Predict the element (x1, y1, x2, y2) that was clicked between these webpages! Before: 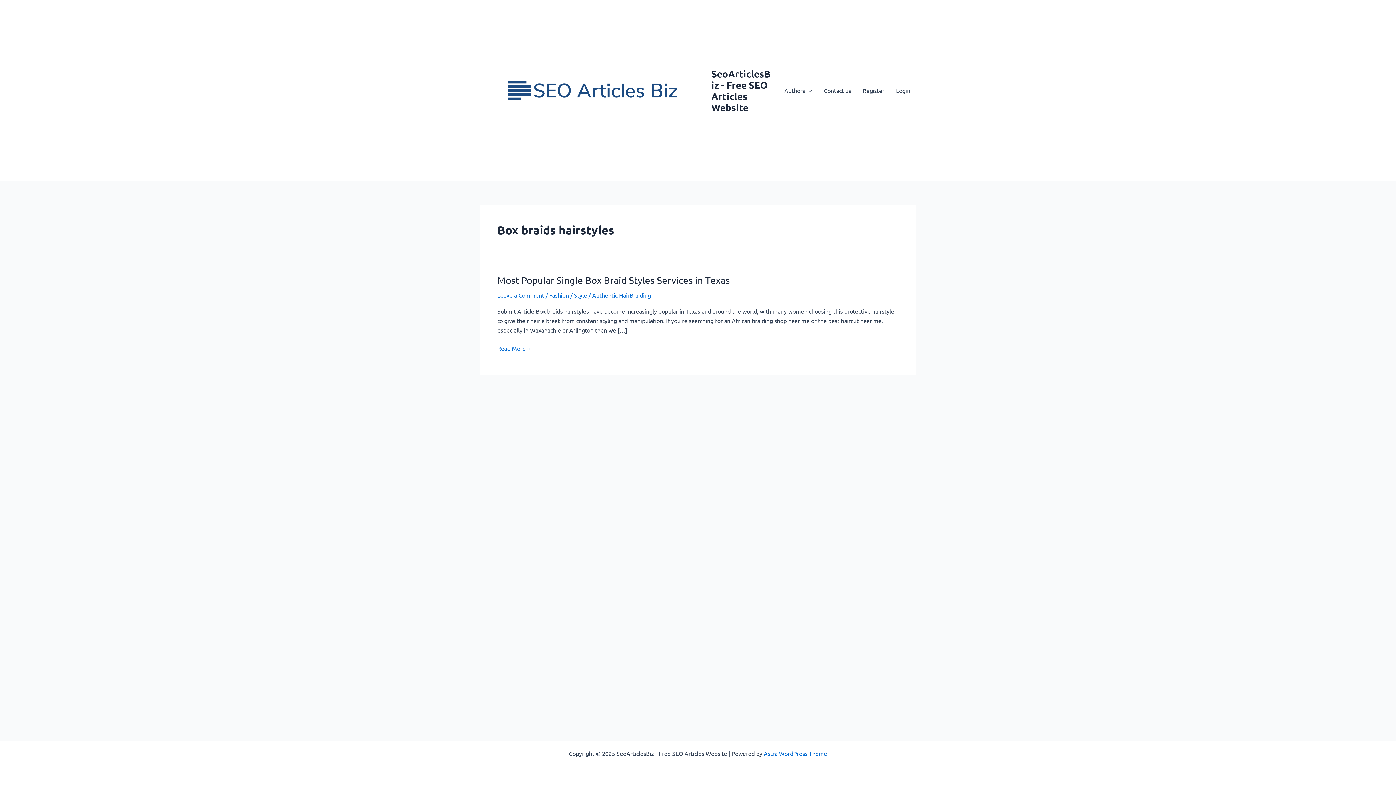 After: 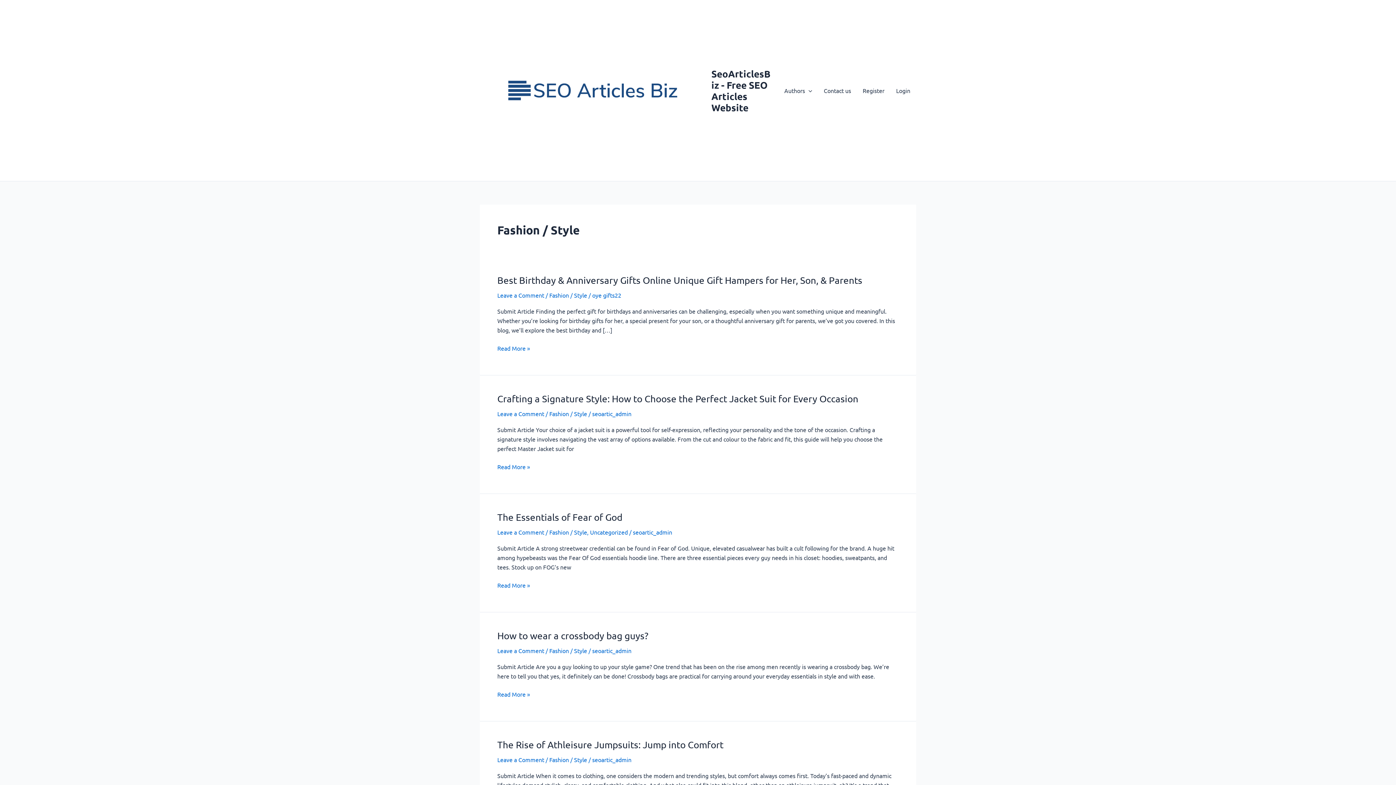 Action: label: Fashion / Style bbox: (549, 291, 587, 298)